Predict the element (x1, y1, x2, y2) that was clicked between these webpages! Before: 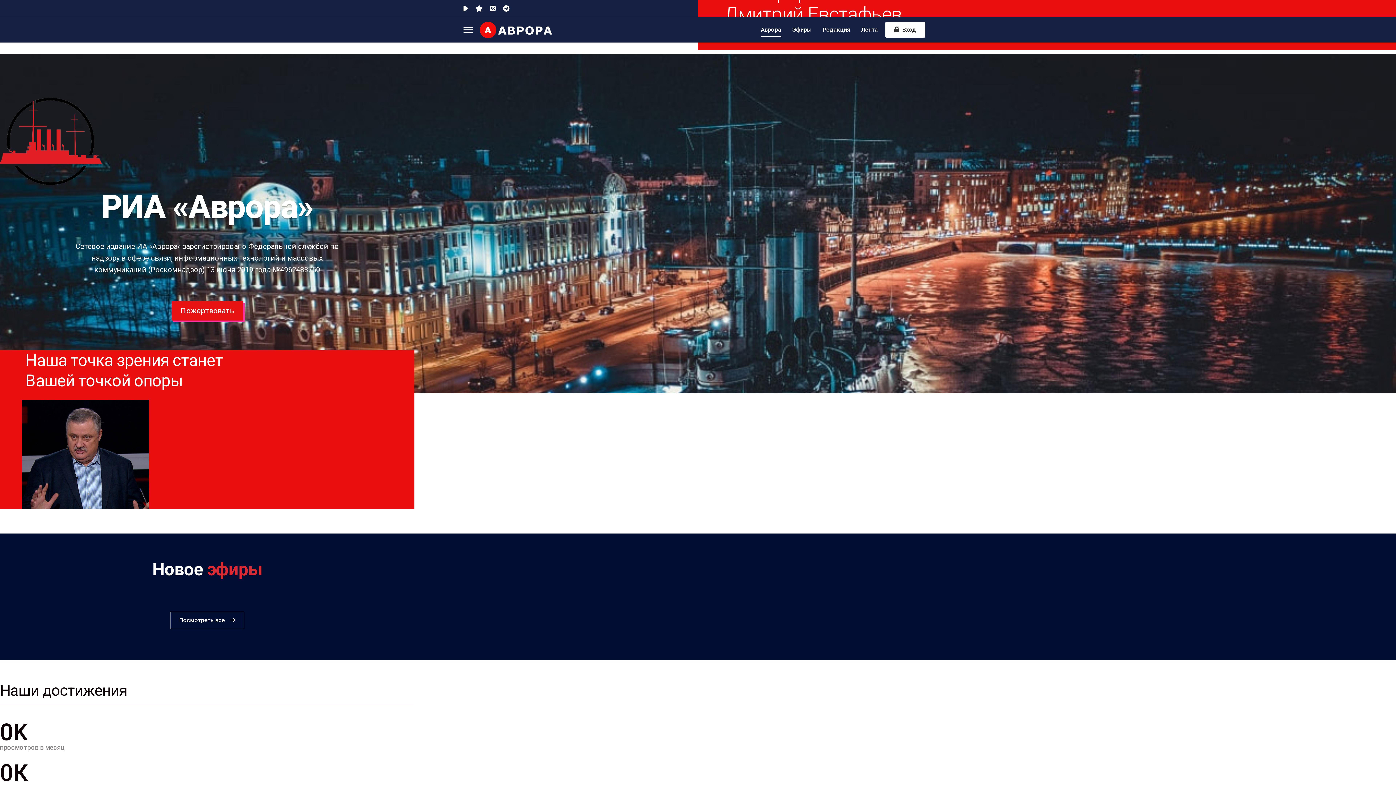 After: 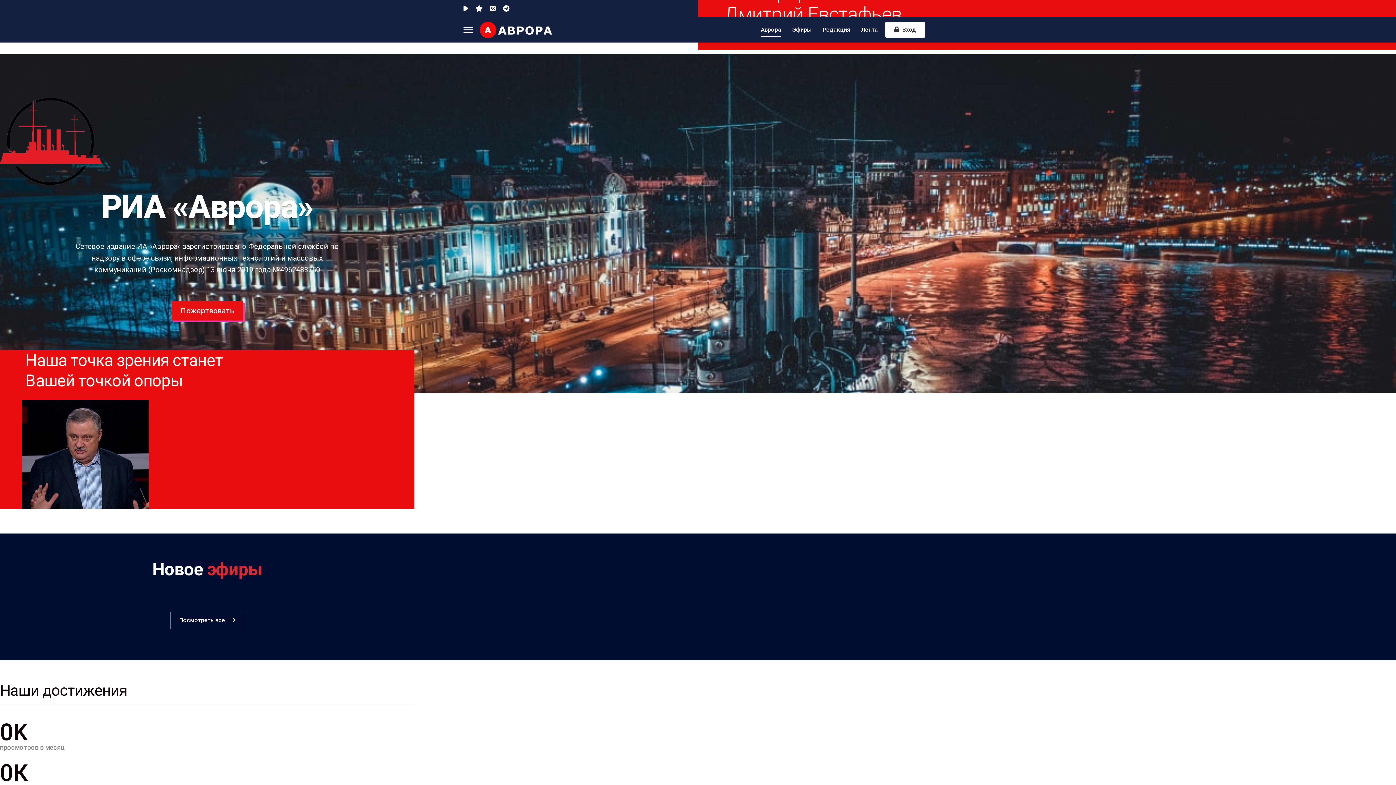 Action: label: Flickr bbox: (475, 4, 482, 12)